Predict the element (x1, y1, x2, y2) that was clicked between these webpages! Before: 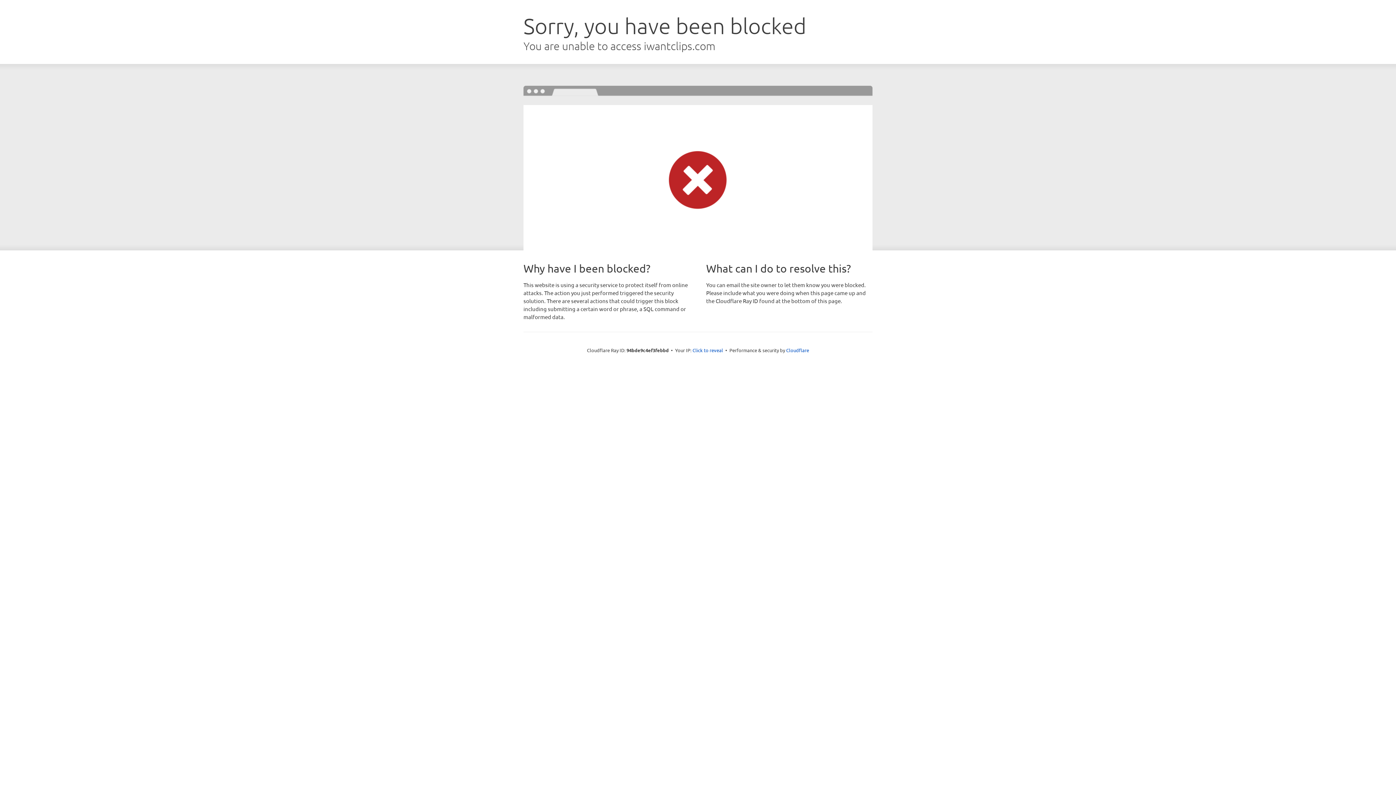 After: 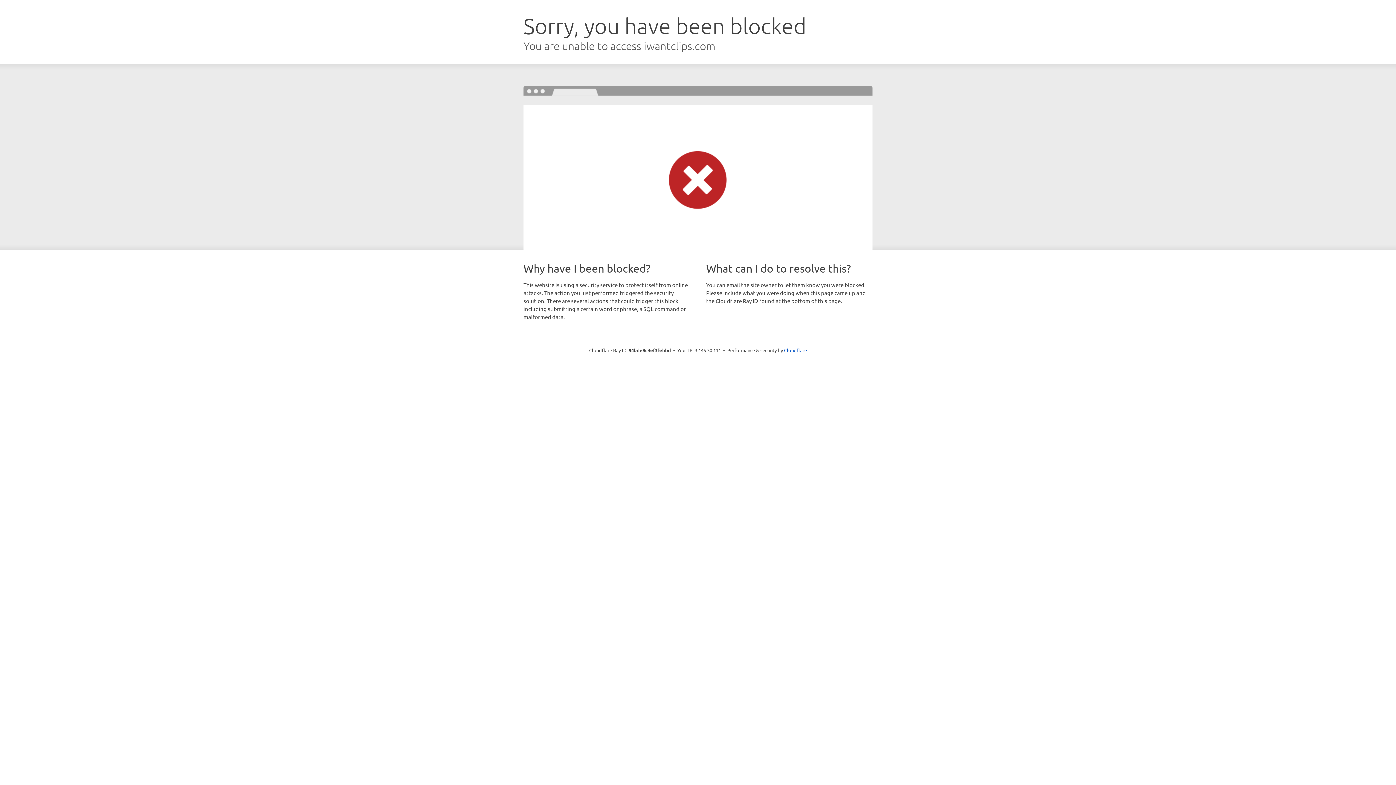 Action: label: Click to reveal bbox: (692, 346, 723, 353)